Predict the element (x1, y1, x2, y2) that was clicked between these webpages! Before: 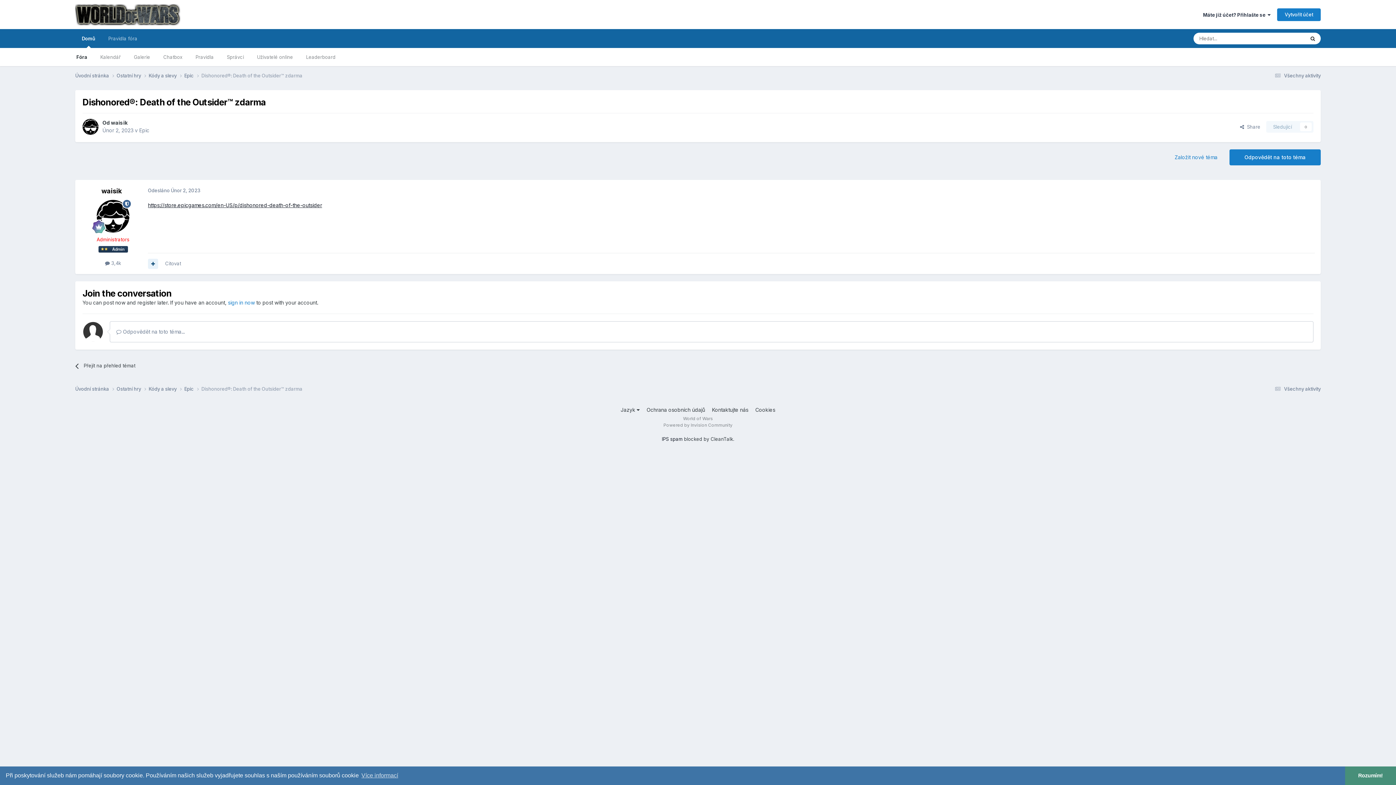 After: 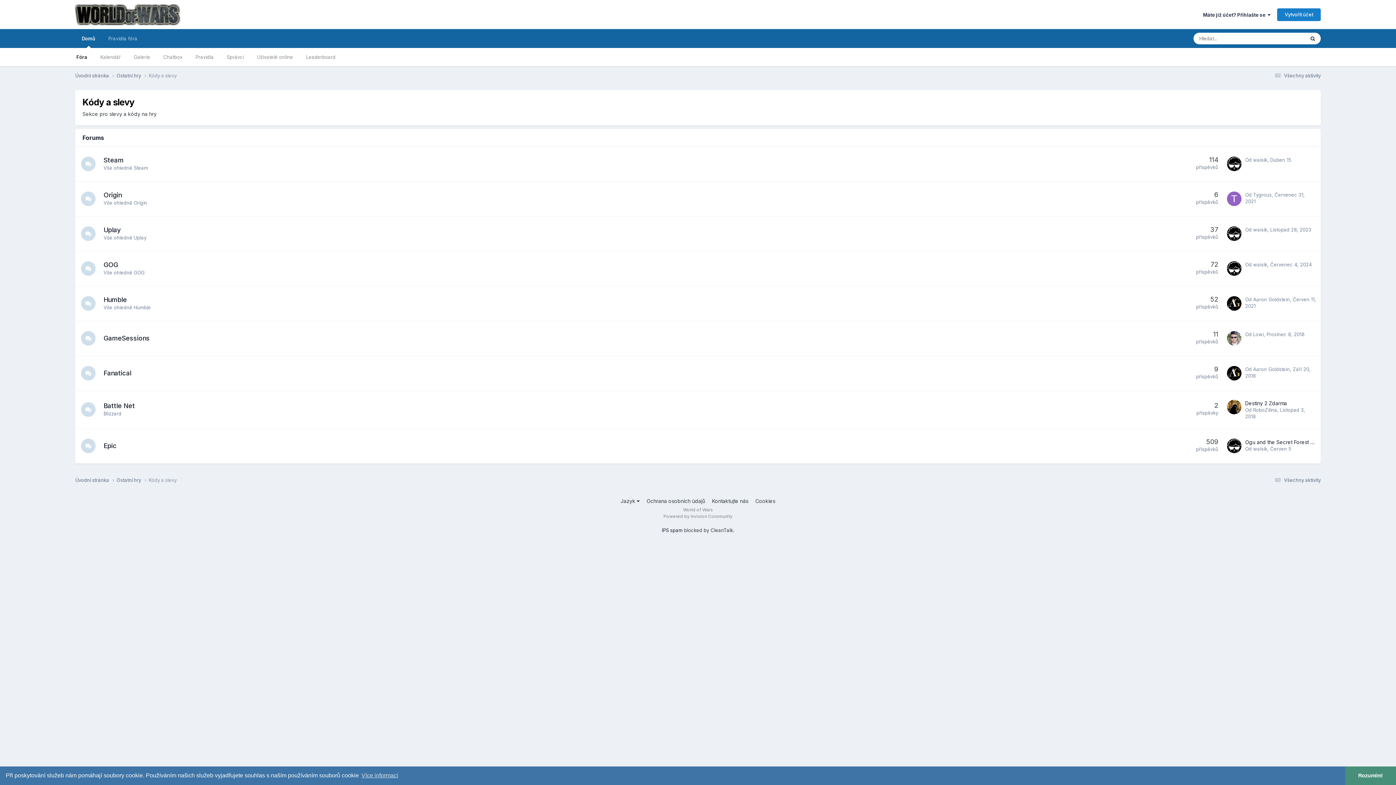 Action: bbox: (148, 72, 184, 79) label: Kódy a slevy 